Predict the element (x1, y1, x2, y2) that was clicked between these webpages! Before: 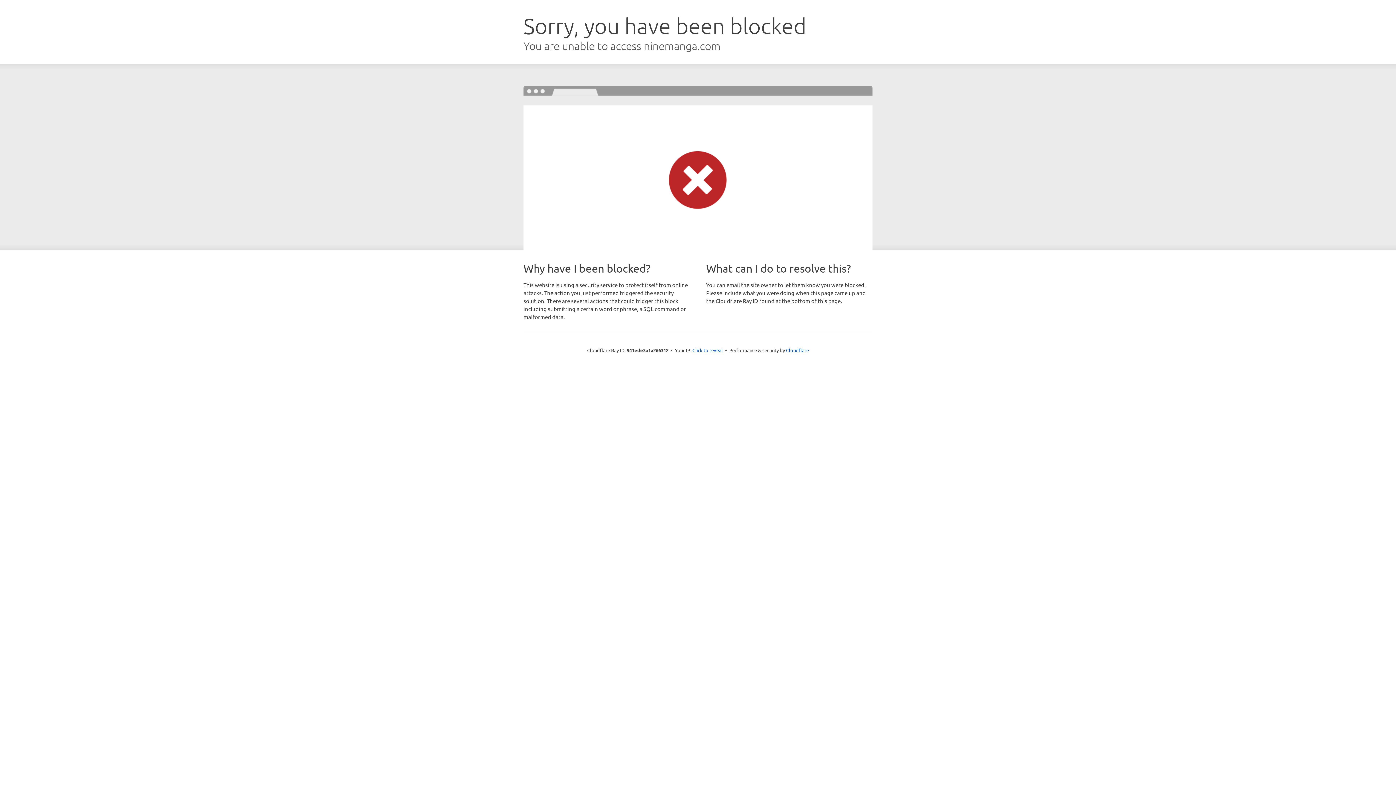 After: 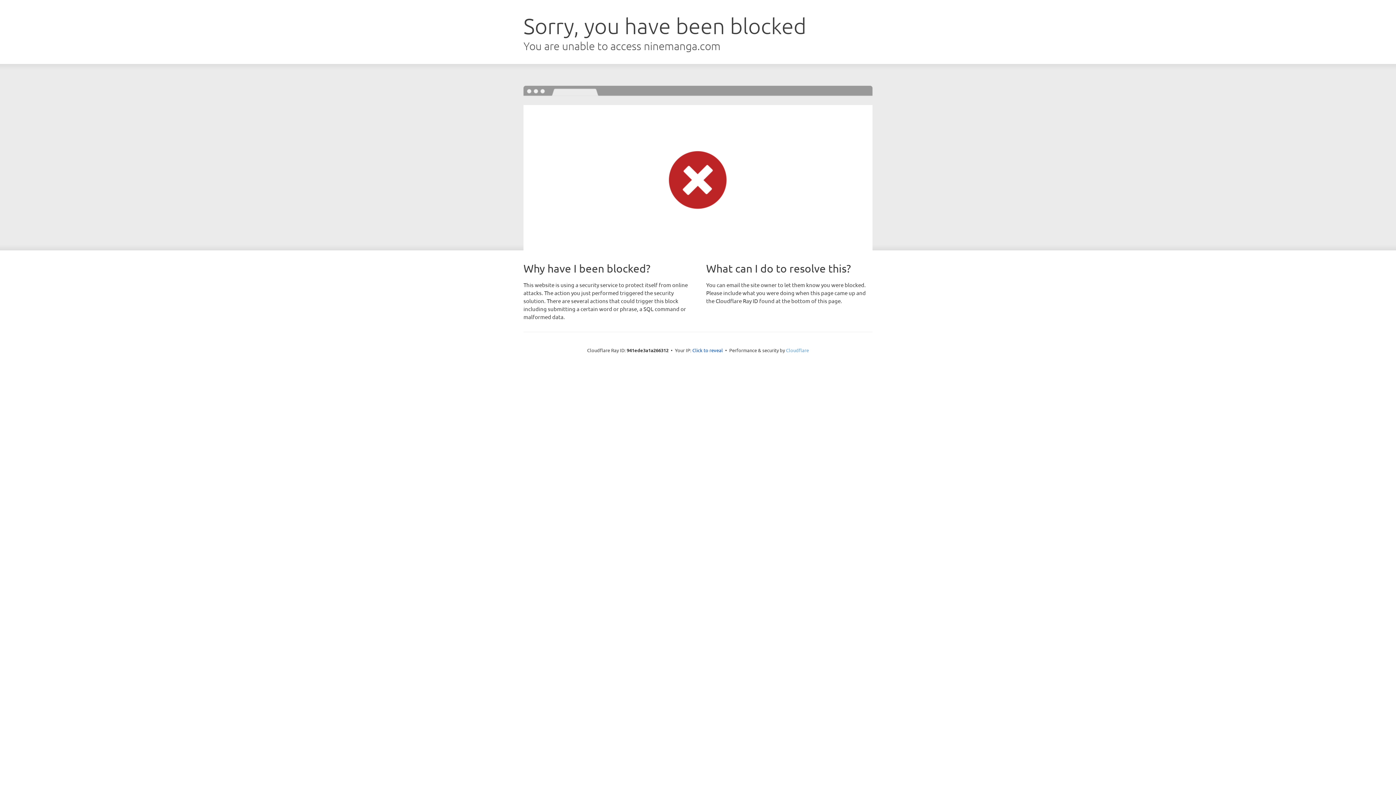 Action: label: Cloudflare bbox: (786, 347, 809, 353)